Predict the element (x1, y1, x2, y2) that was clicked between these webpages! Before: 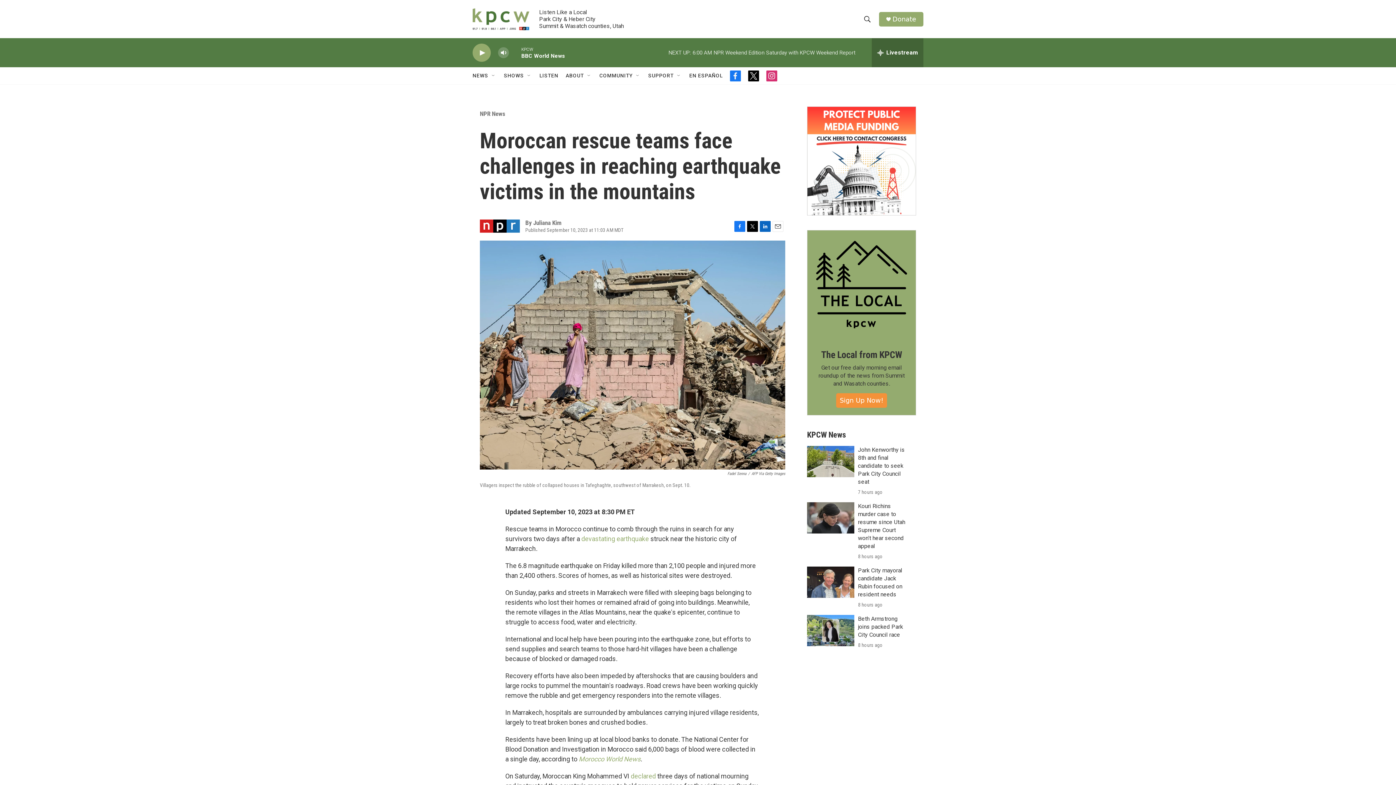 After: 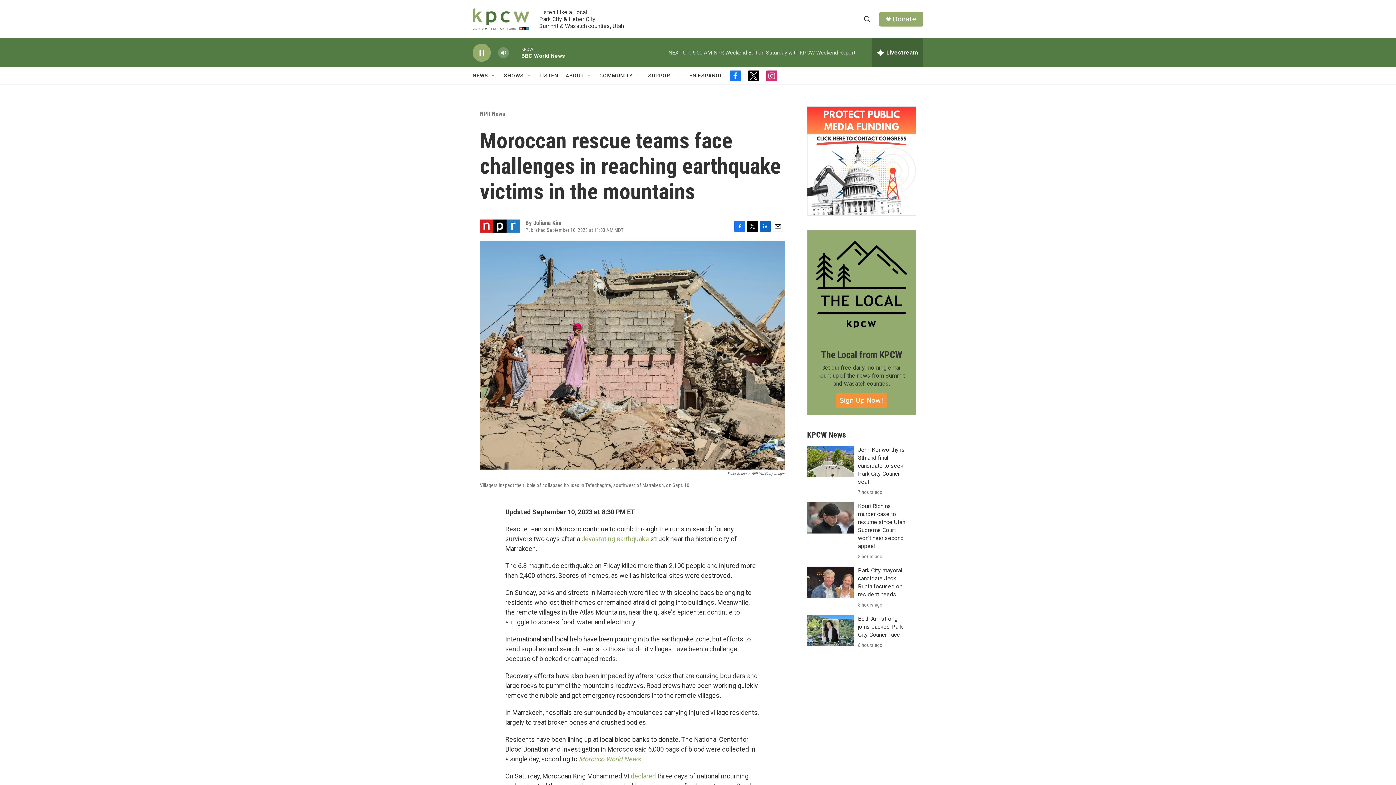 Action: bbox: (476, 48, 487, 56) label: play